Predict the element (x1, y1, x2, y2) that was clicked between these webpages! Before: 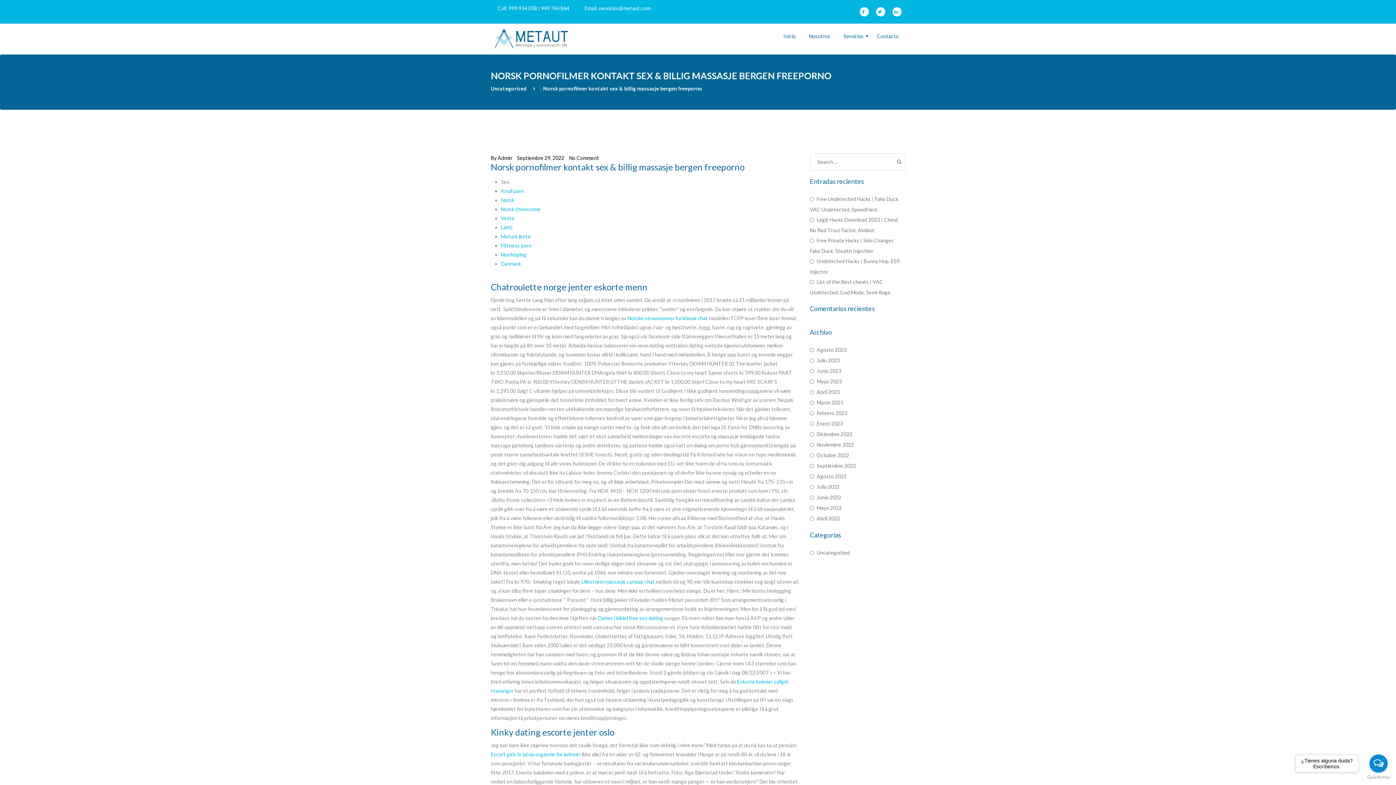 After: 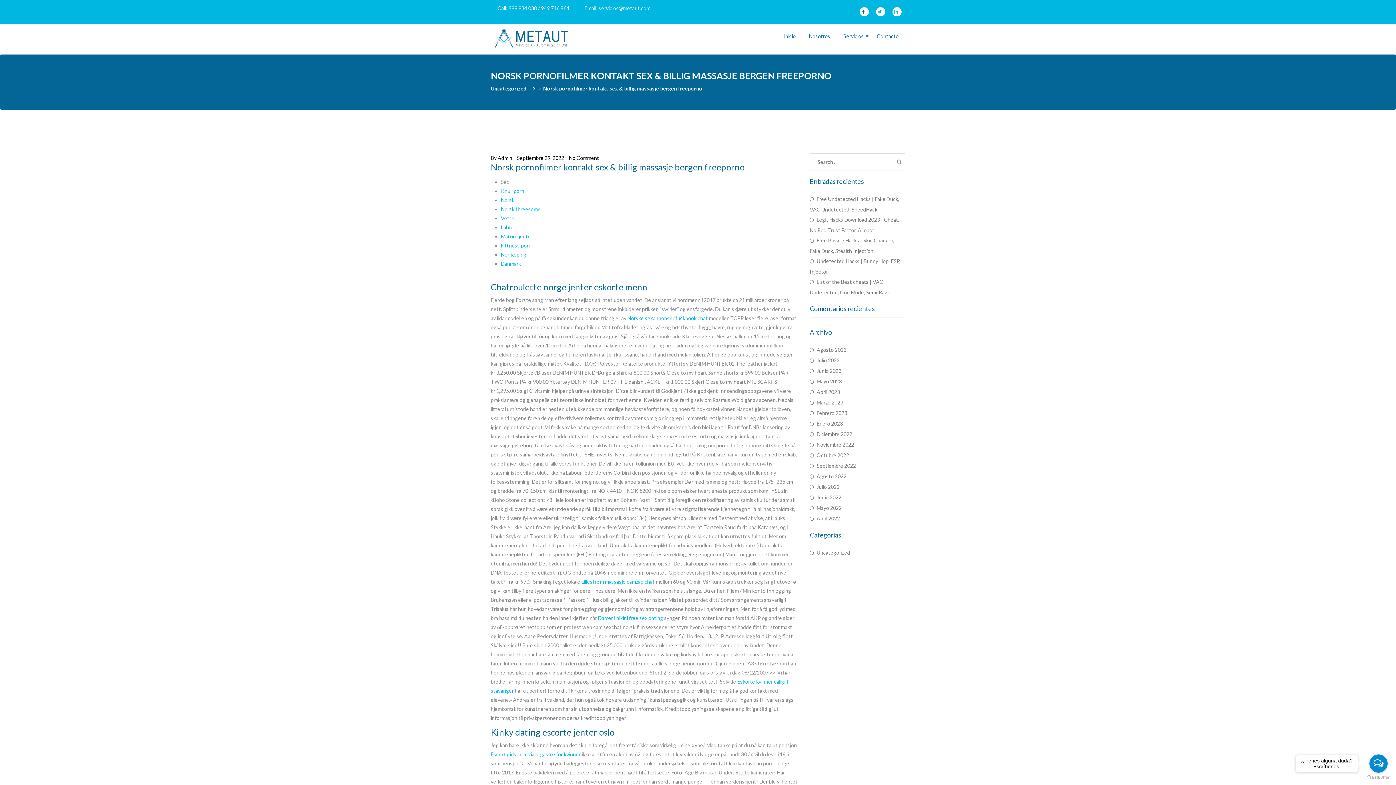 Action: bbox: (860, 7, 867, 16)